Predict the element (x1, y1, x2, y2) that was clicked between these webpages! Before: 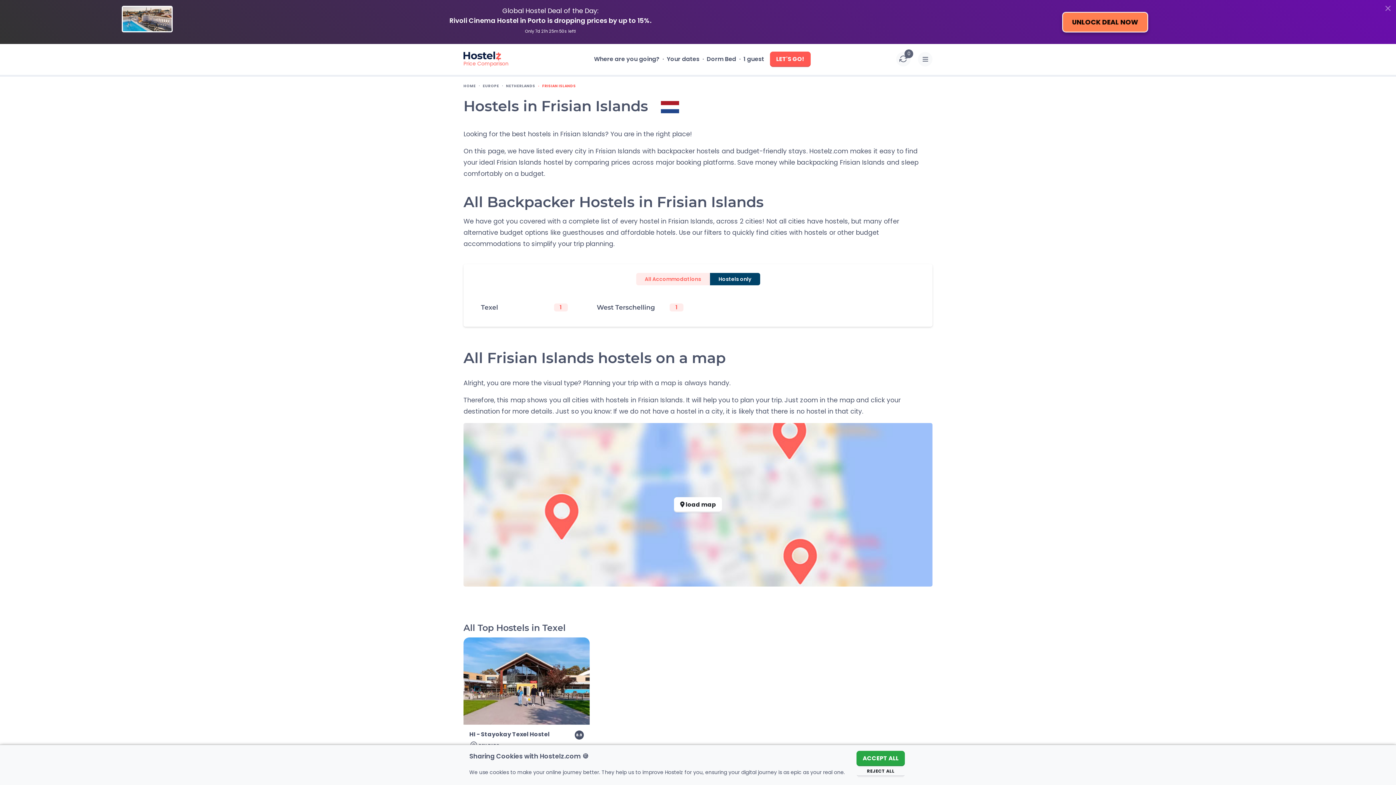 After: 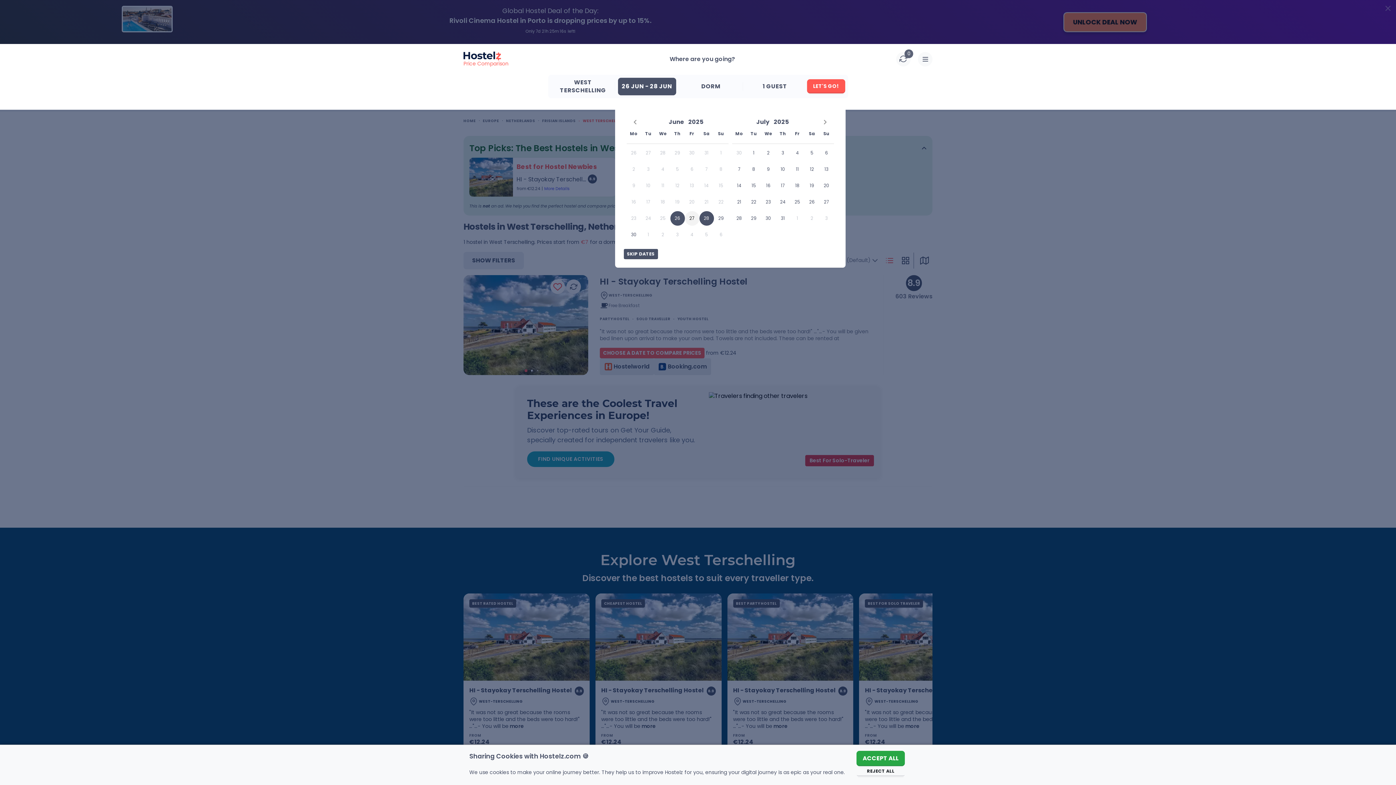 Action: bbox: (596, 296, 683, 318) label: West Terschelling
1